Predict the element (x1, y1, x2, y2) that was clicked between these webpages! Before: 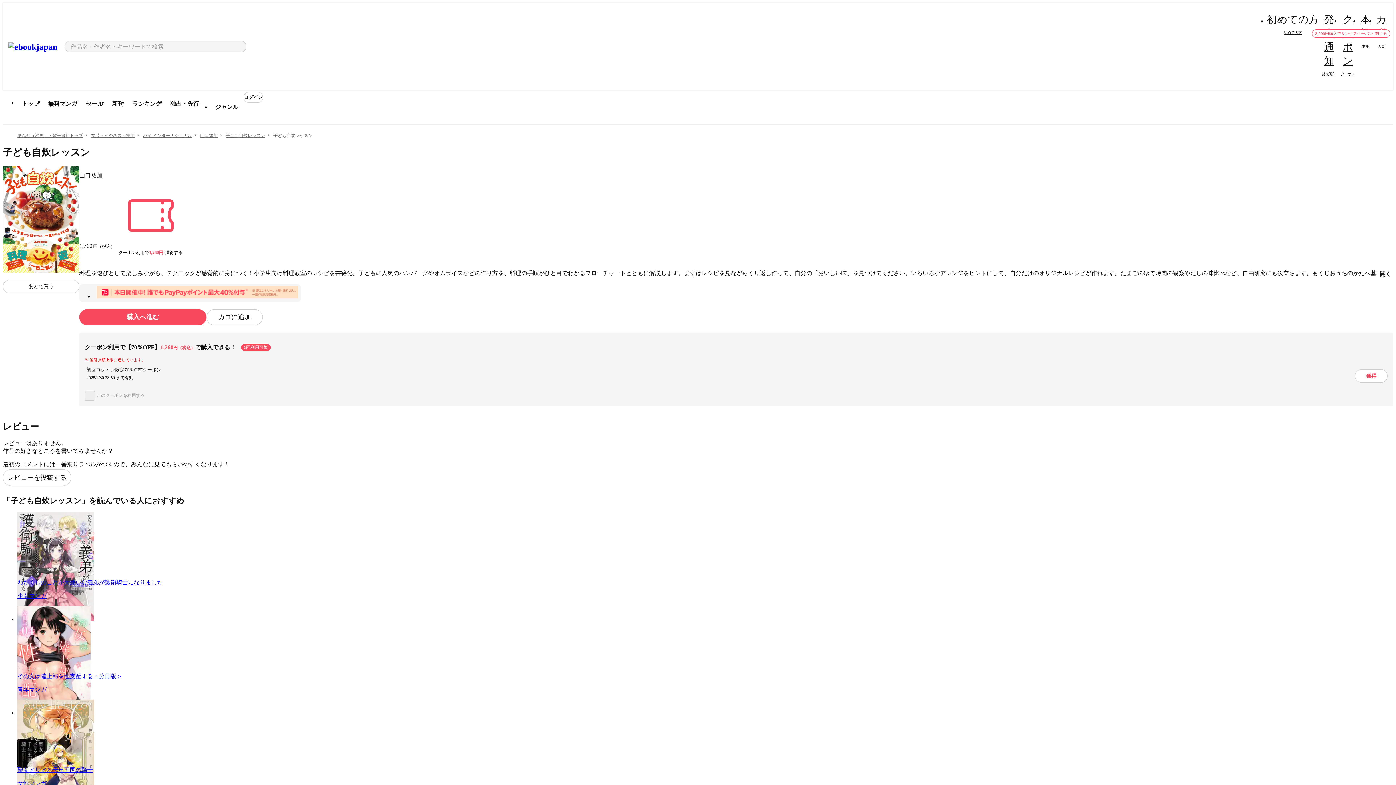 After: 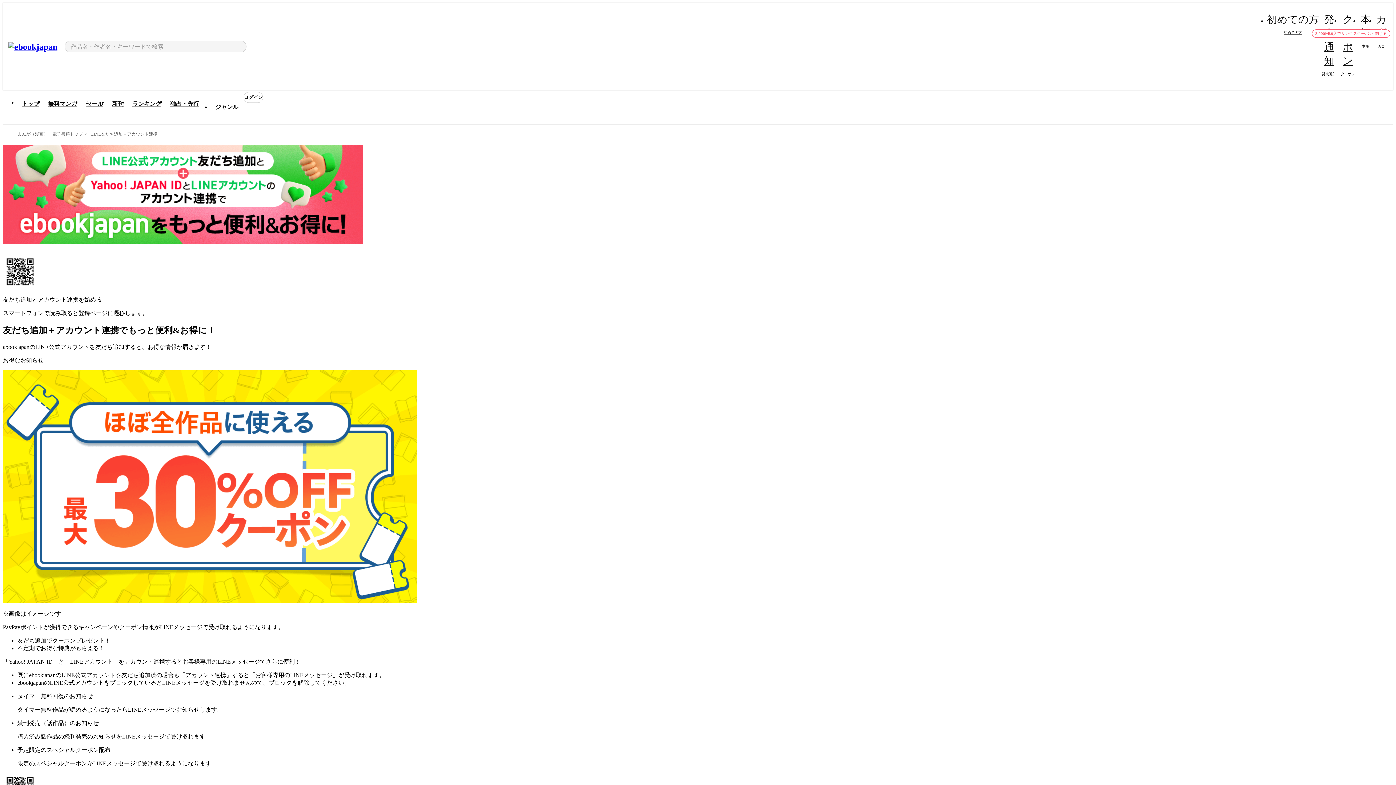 Action: bbox: (13, 442, 108, 448)